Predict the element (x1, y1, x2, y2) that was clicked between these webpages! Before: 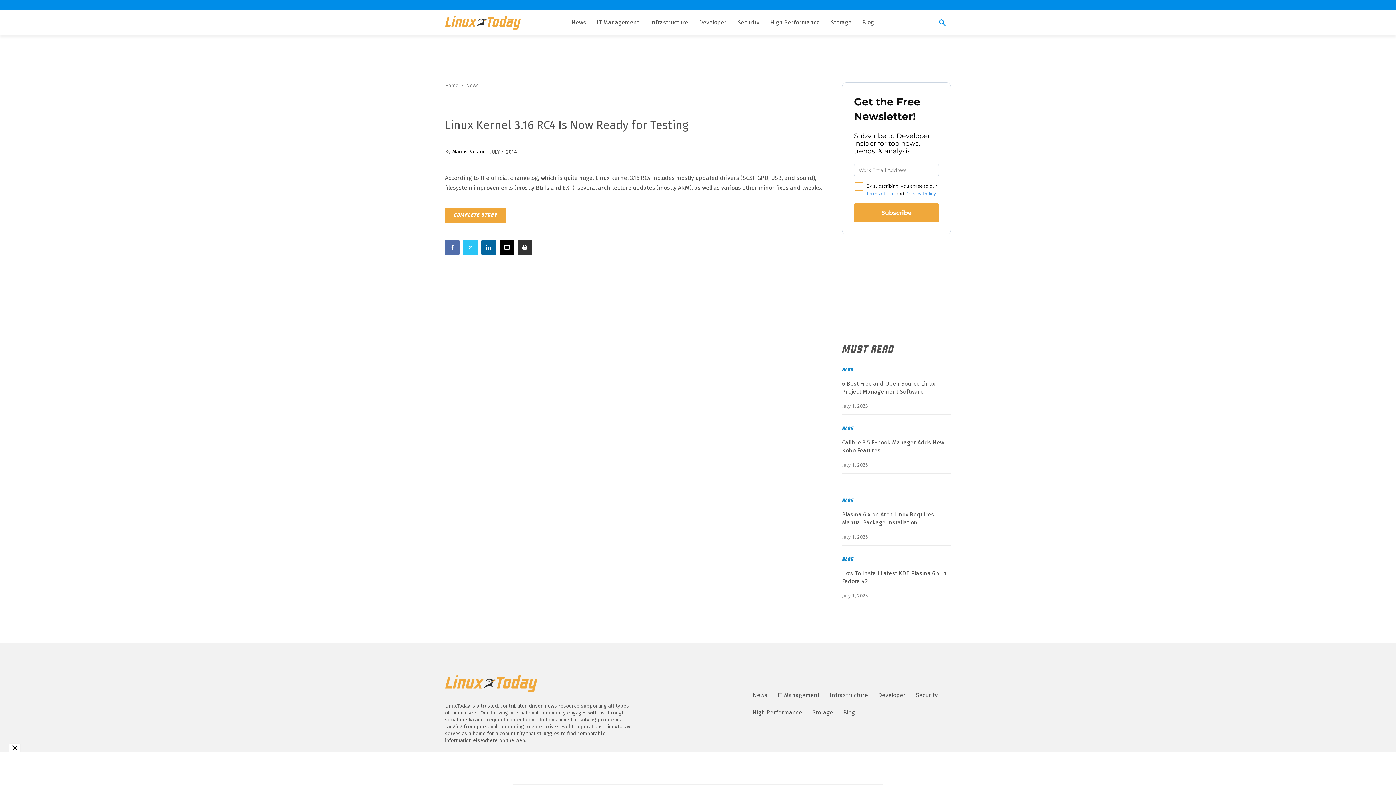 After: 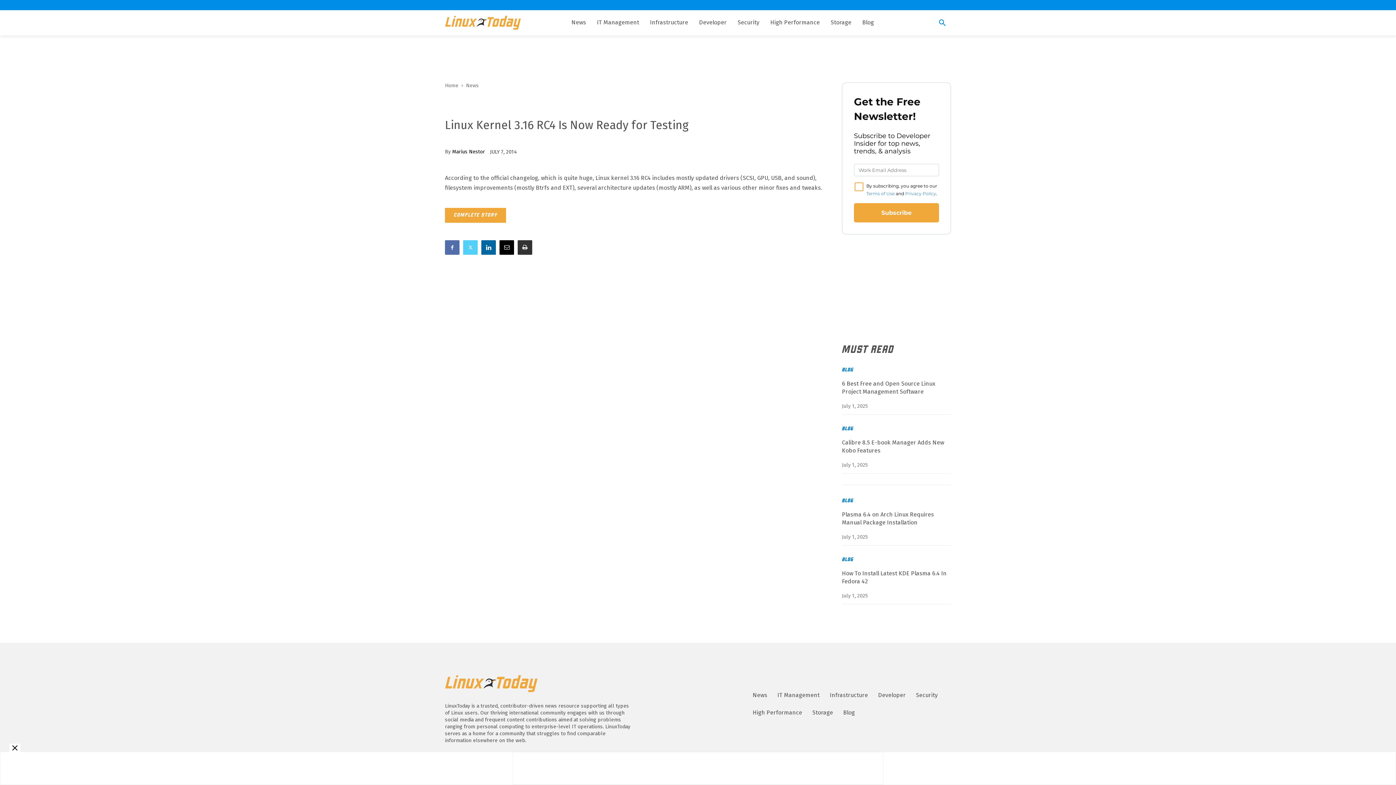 Action: bbox: (463, 240, 477, 254)